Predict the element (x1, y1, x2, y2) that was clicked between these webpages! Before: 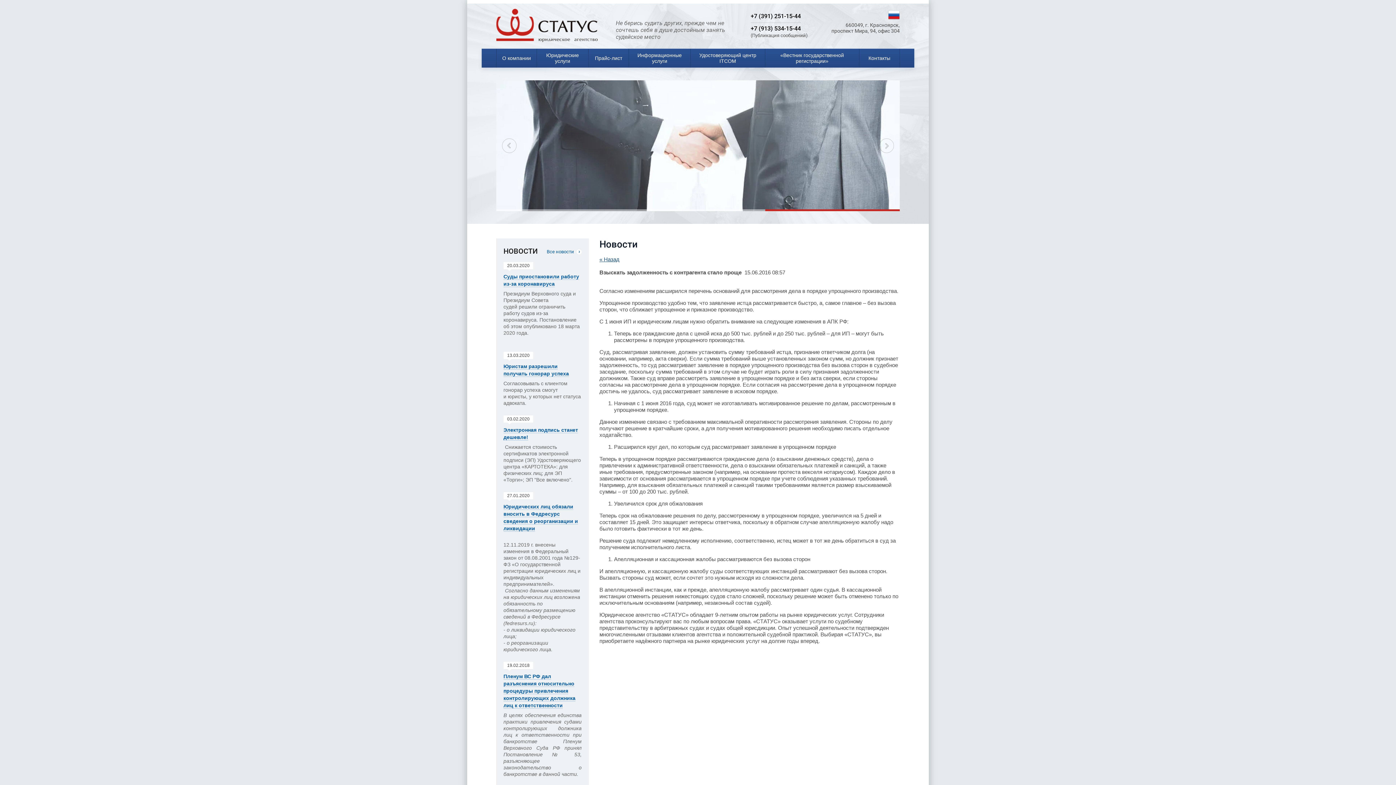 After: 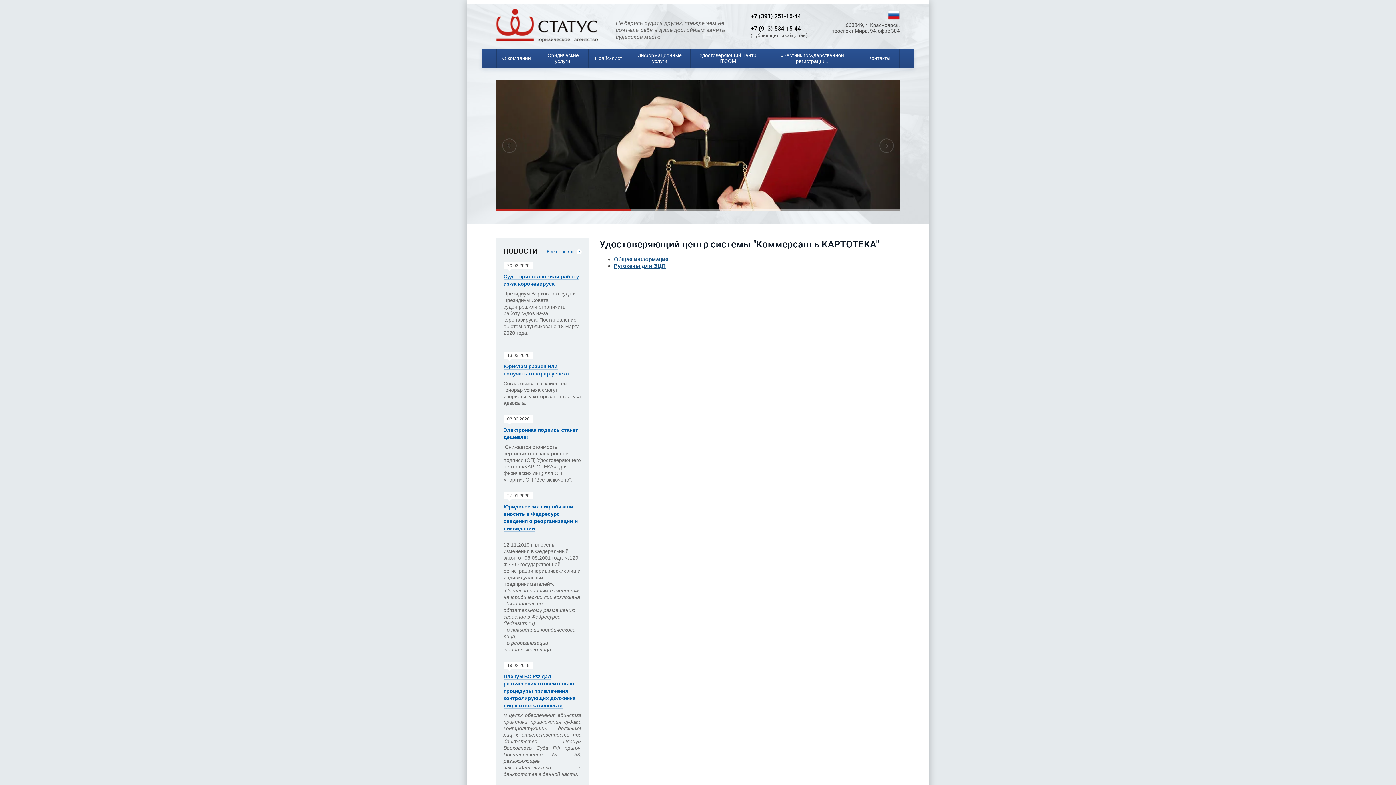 Action: bbox: (690, 48, 765, 67) label: Удостоверяющий центр ITCOM